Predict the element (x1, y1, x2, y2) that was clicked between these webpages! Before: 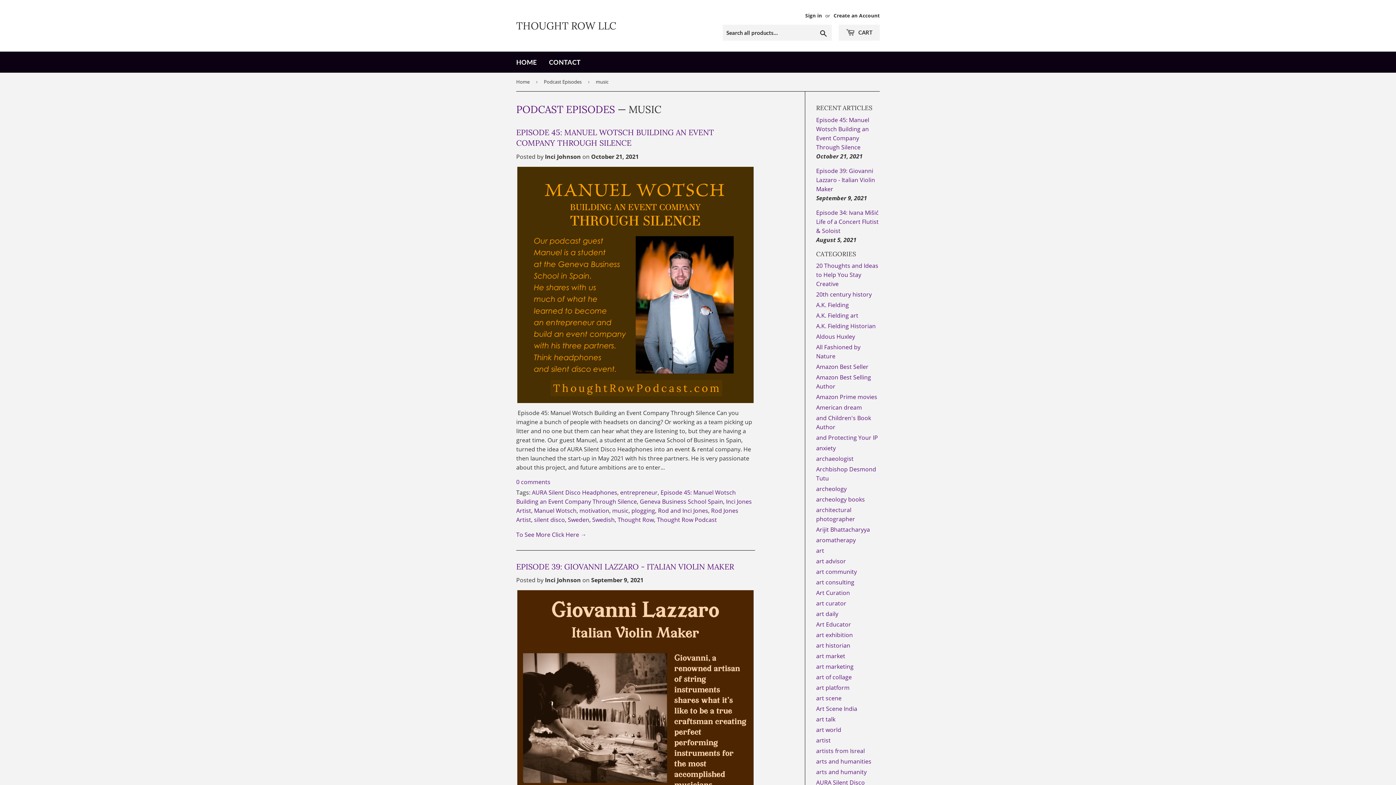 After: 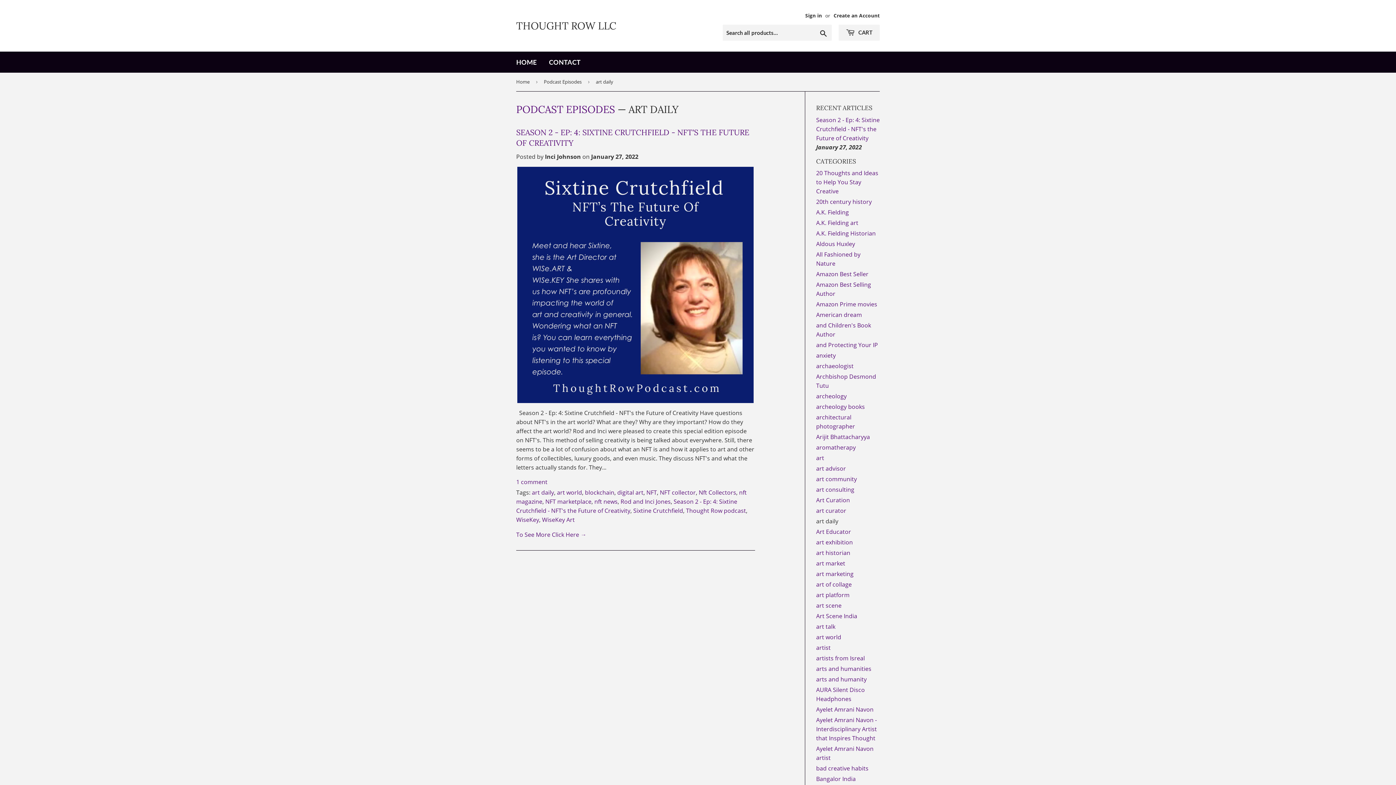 Action: bbox: (816, 610, 838, 618) label: art daily